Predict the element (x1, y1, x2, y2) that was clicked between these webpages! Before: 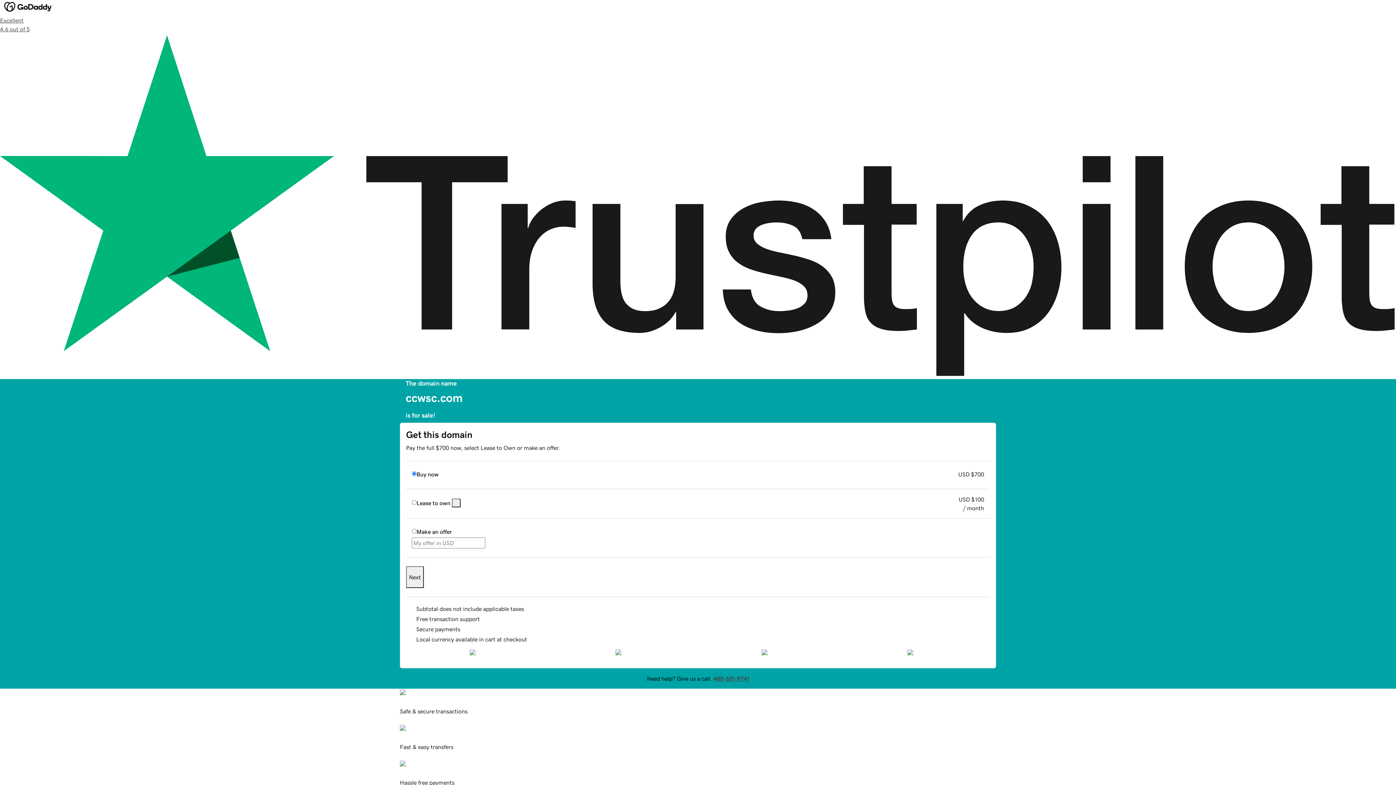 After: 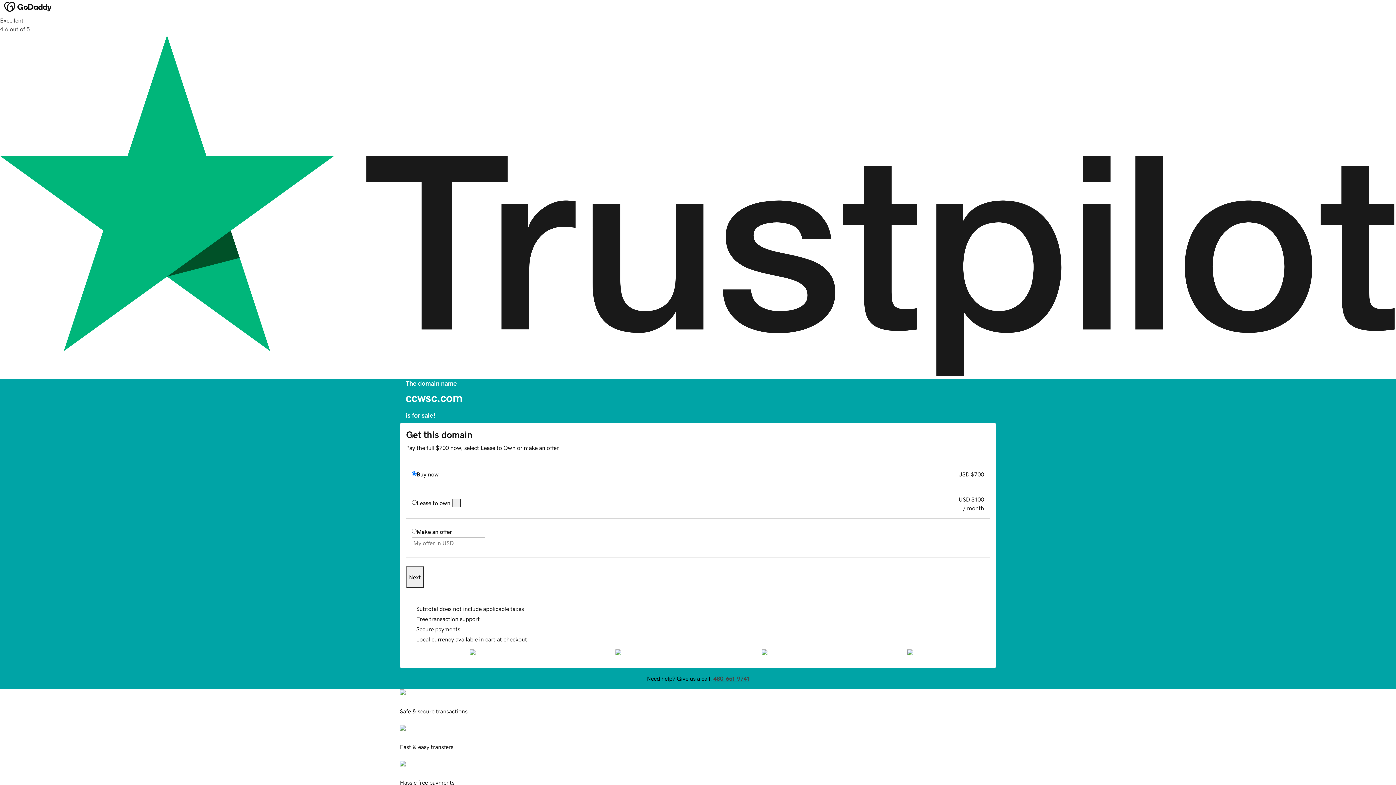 Action: bbox: (452, 498, 460, 507)